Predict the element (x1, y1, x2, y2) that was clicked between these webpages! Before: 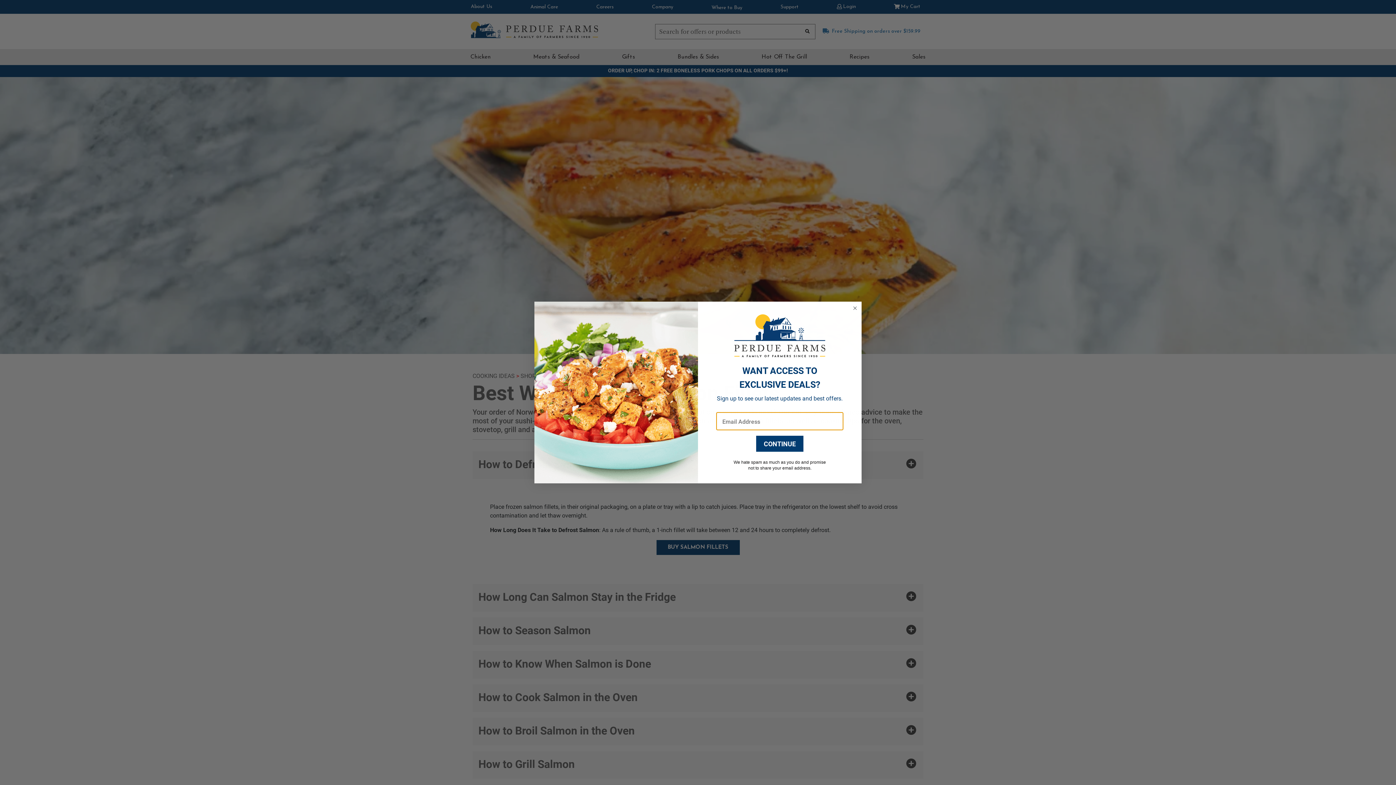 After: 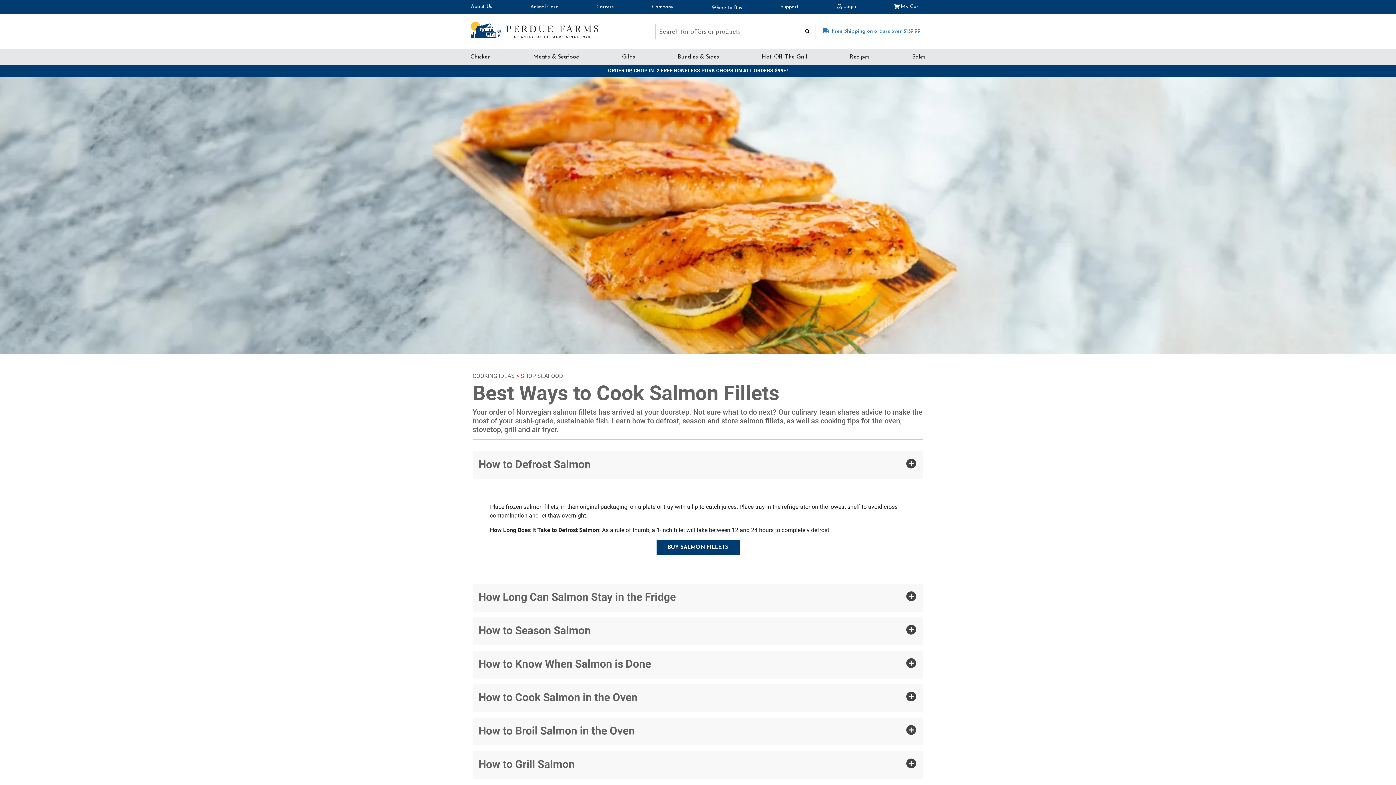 Action: bbox: (851, 304, 858, 312) label: Close dialog